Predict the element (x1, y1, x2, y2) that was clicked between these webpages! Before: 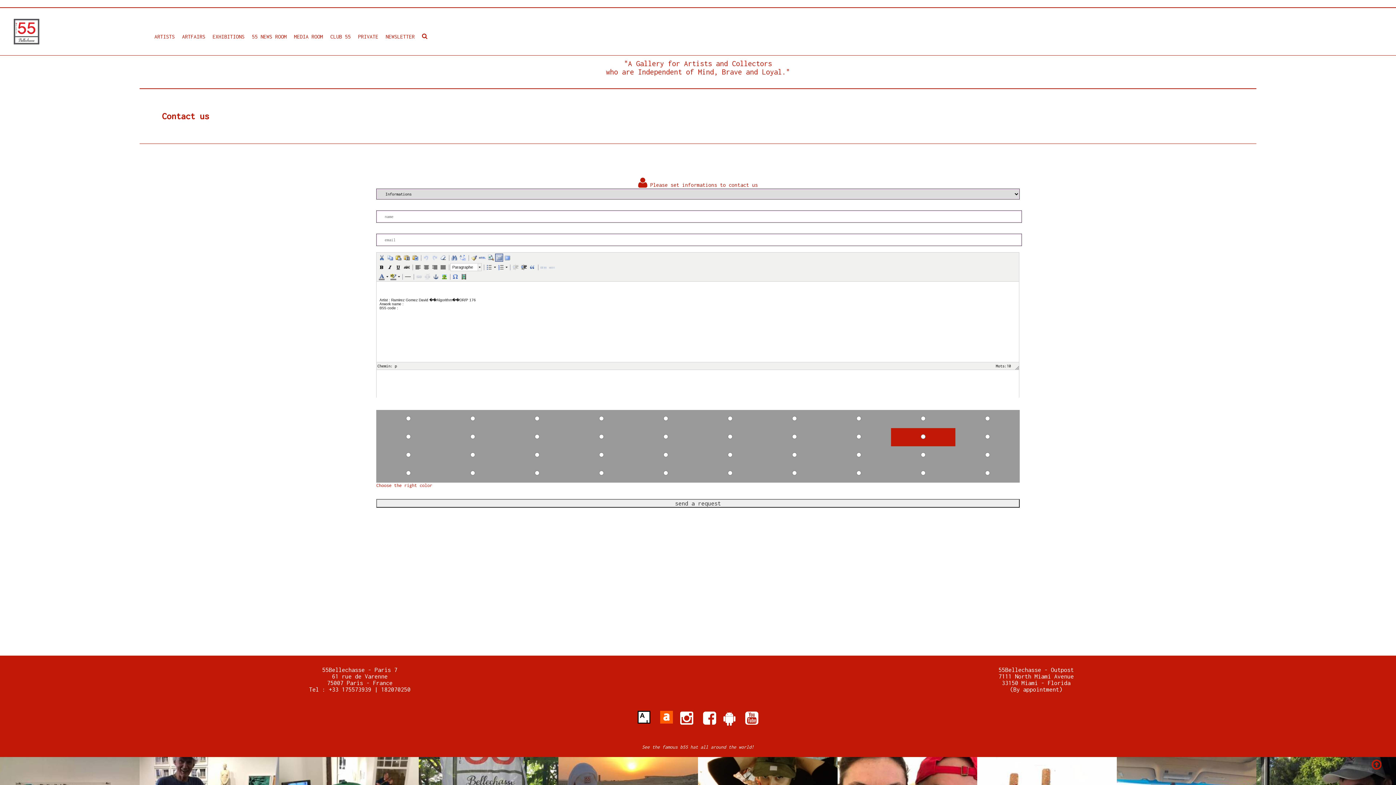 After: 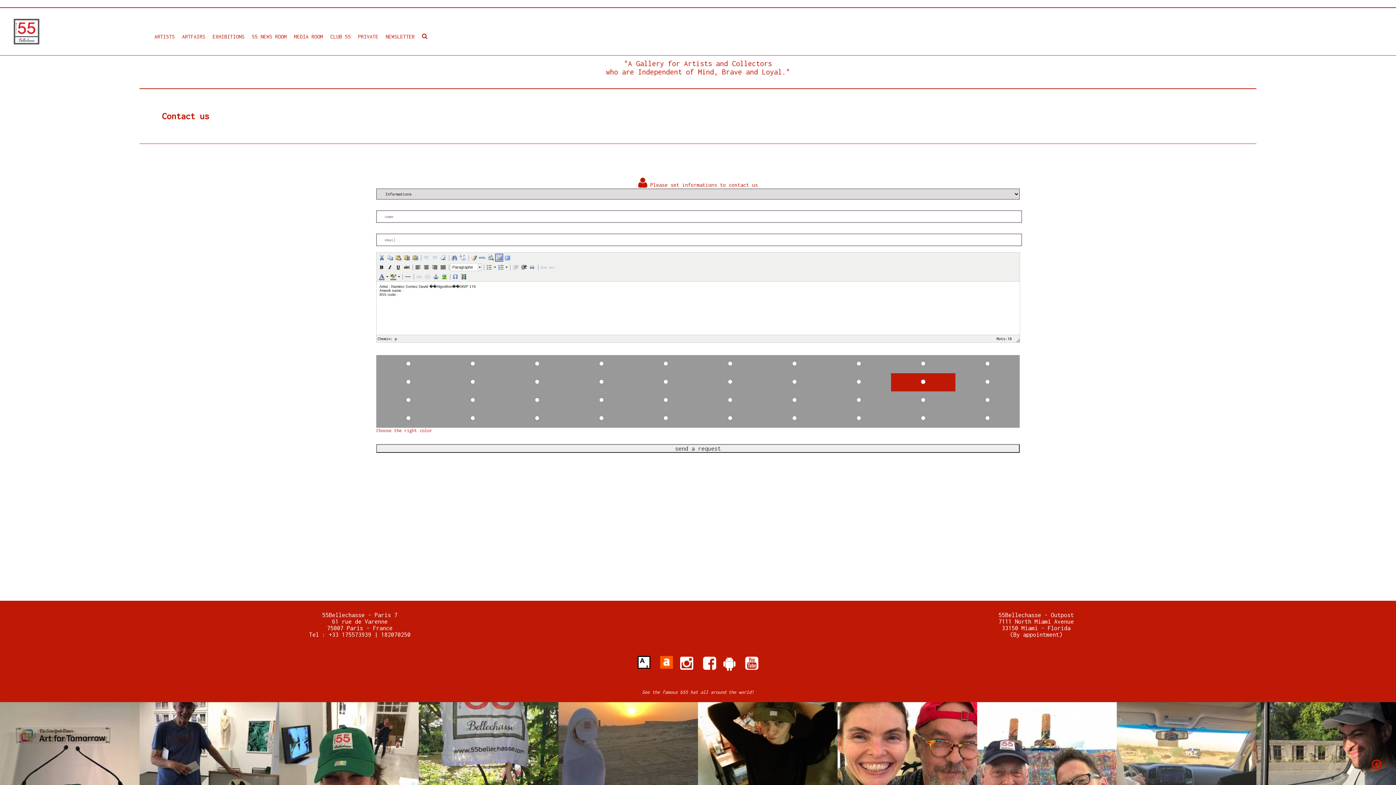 Action: bbox: (1012, 362, 1019, 369)